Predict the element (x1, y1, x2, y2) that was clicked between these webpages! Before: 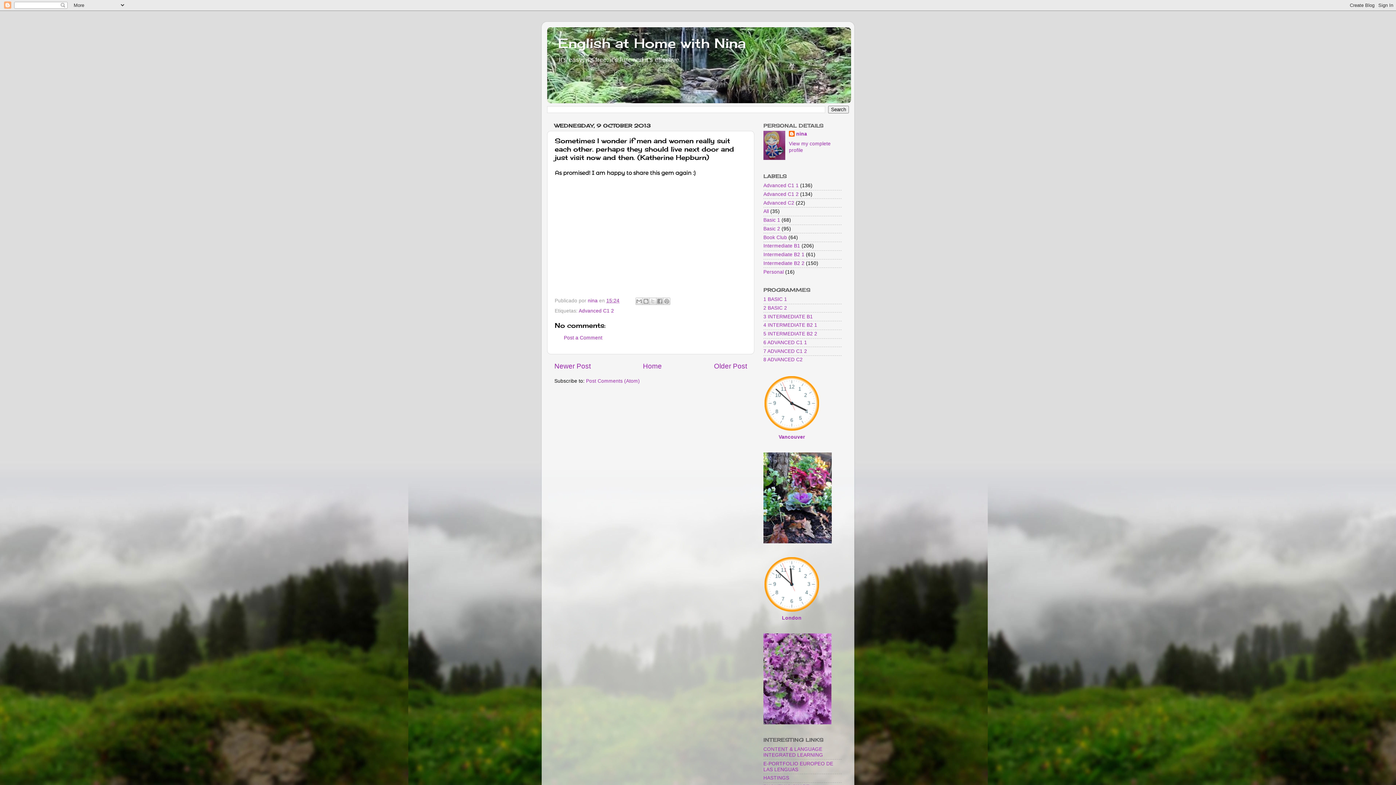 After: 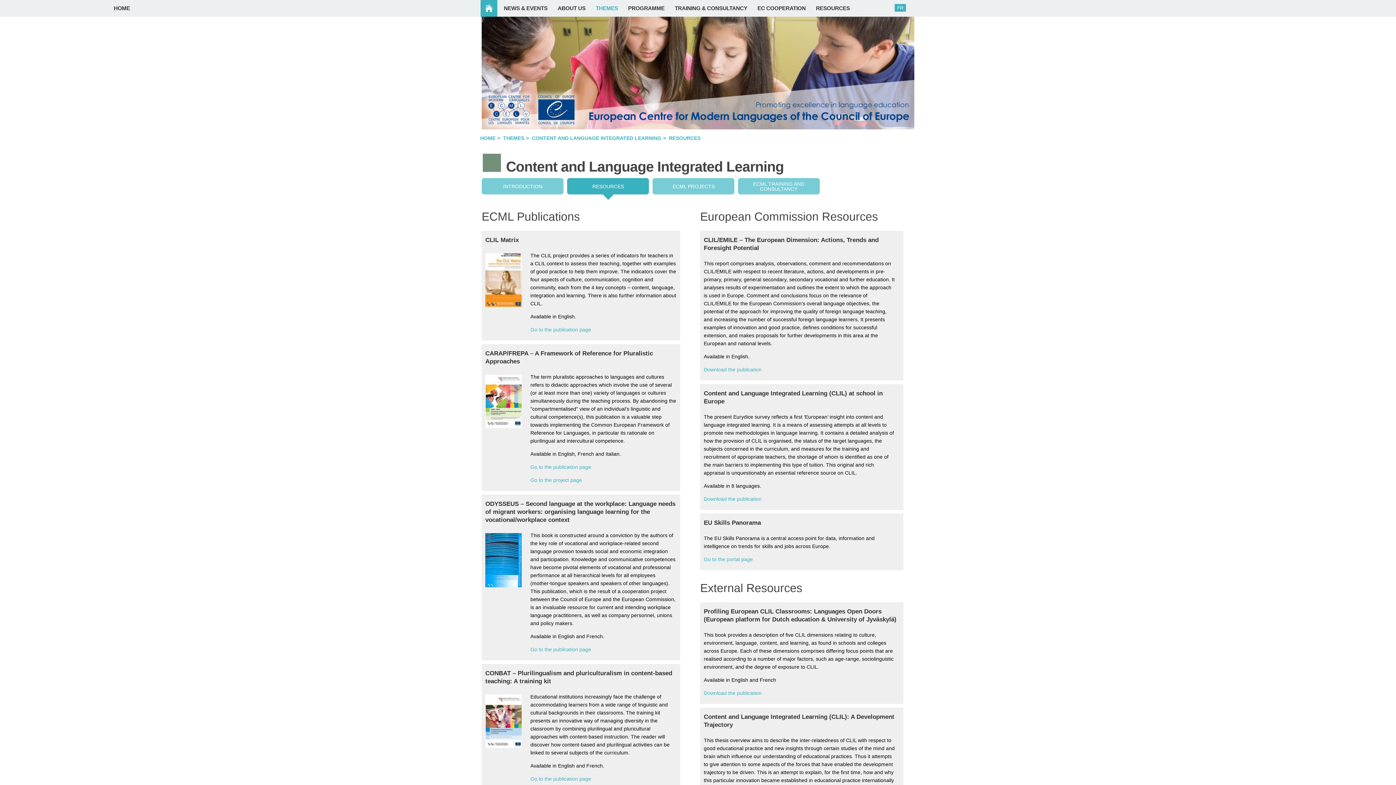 Action: bbox: (763, 746, 823, 758) label: CONTENT & LANGUAGE INTEGRATED LEARNING